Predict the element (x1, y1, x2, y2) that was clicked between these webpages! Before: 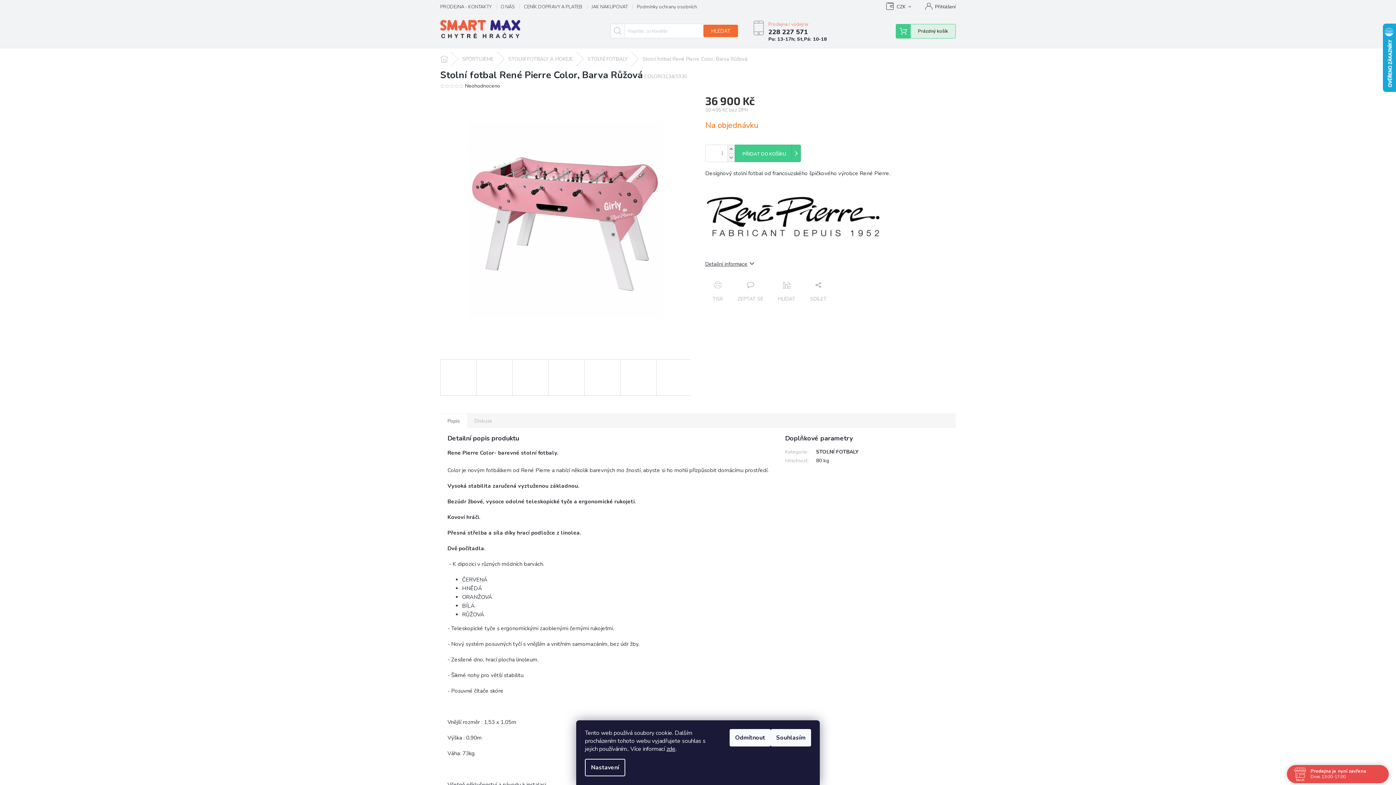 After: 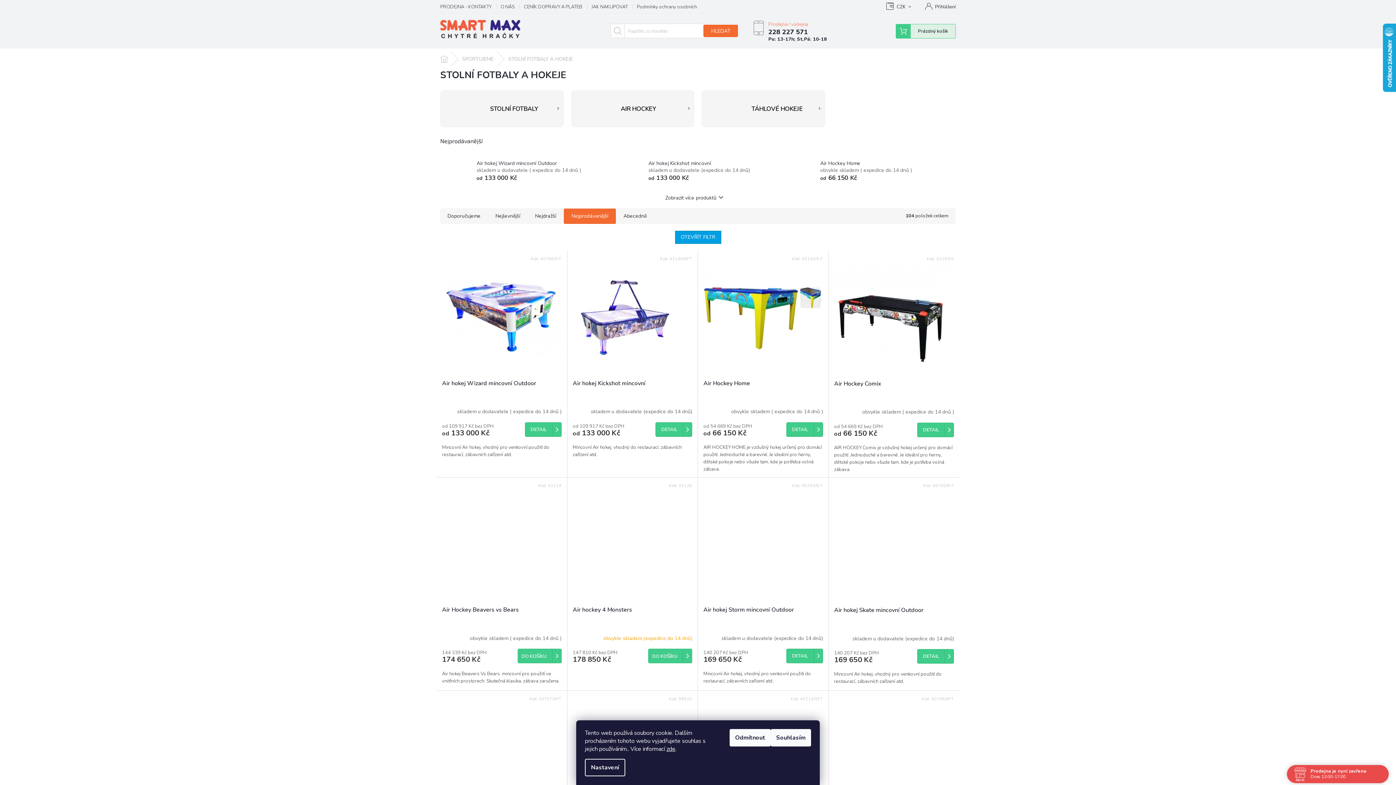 Action: bbox: (501, 52, 580, 66) label: STOLNÍ FOTBALY A HOKEJE